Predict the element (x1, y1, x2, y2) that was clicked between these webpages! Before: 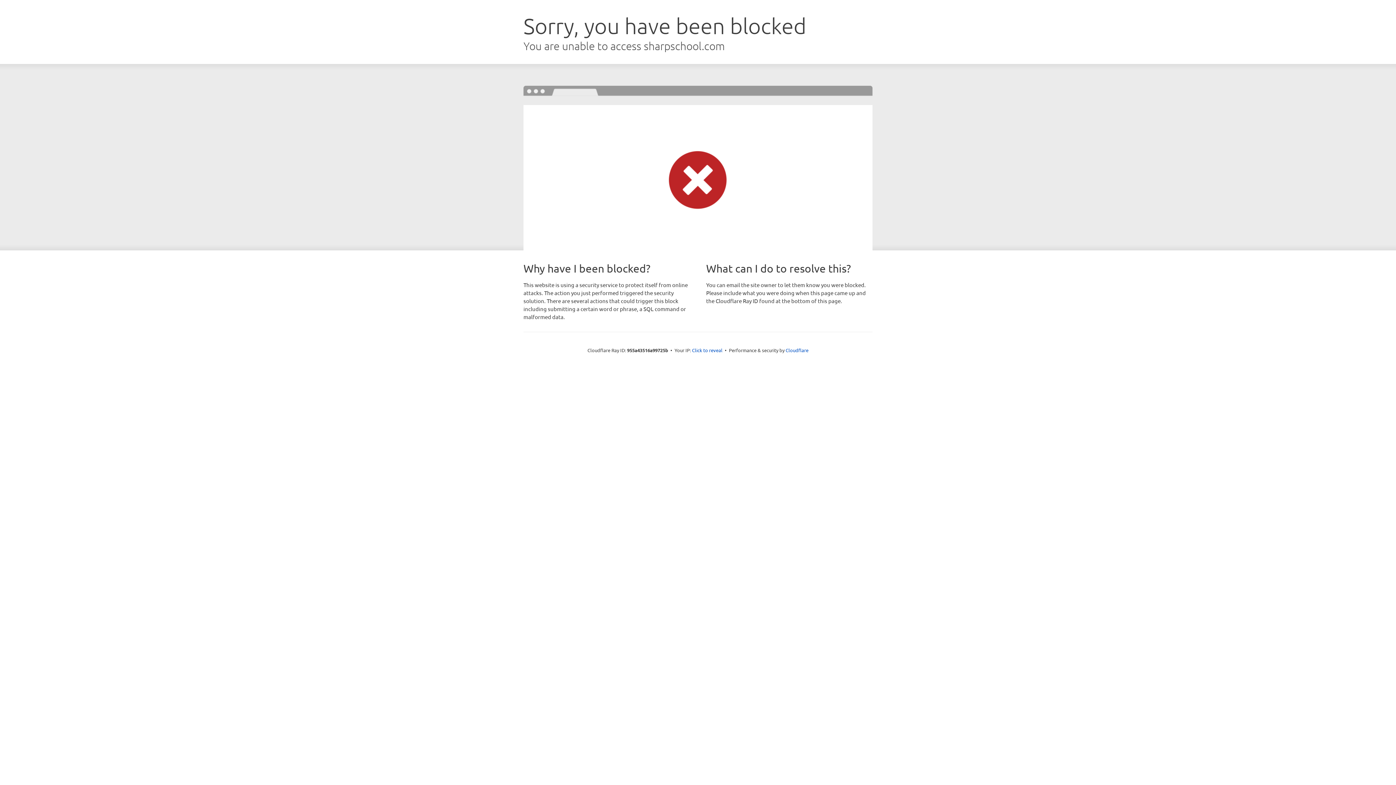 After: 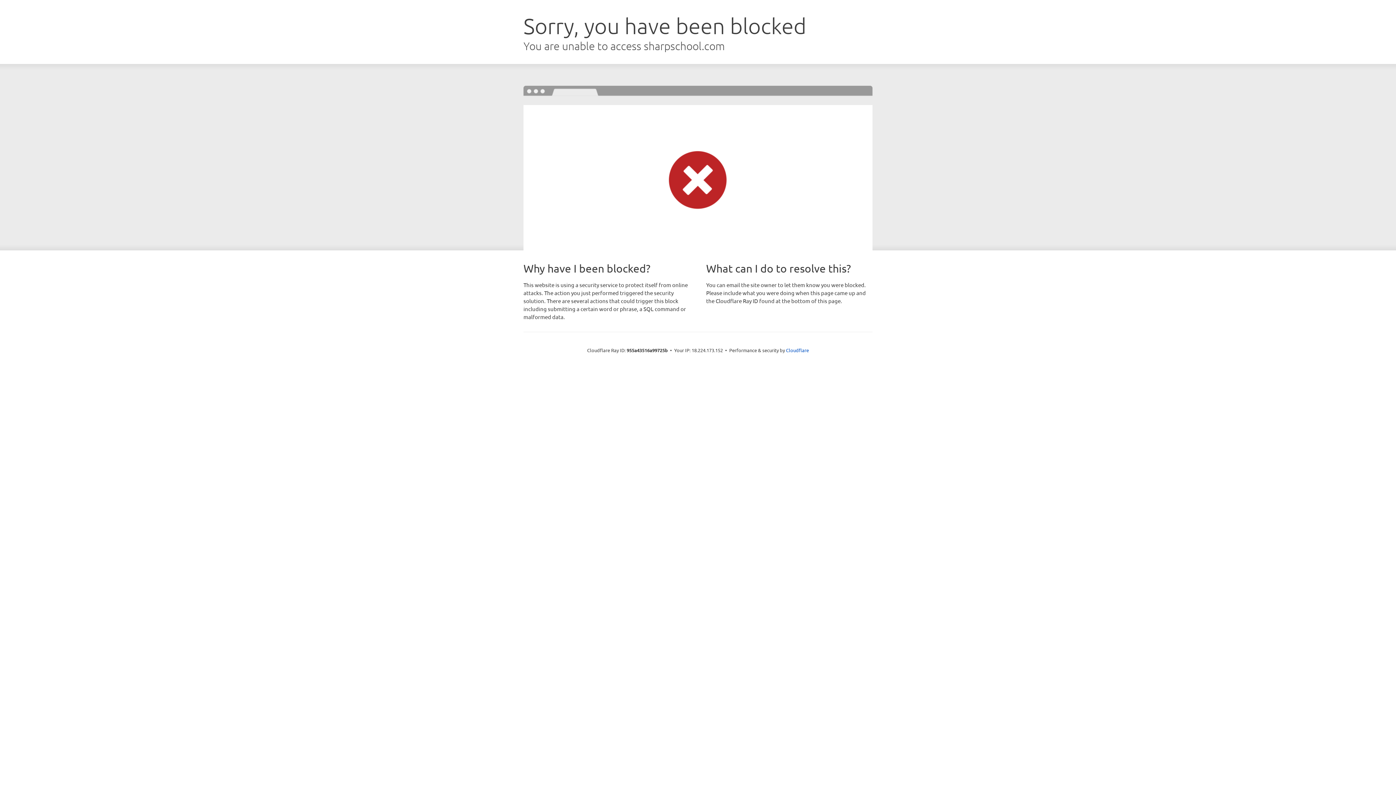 Action: bbox: (692, 346, 722, 353) label: Click to reveal